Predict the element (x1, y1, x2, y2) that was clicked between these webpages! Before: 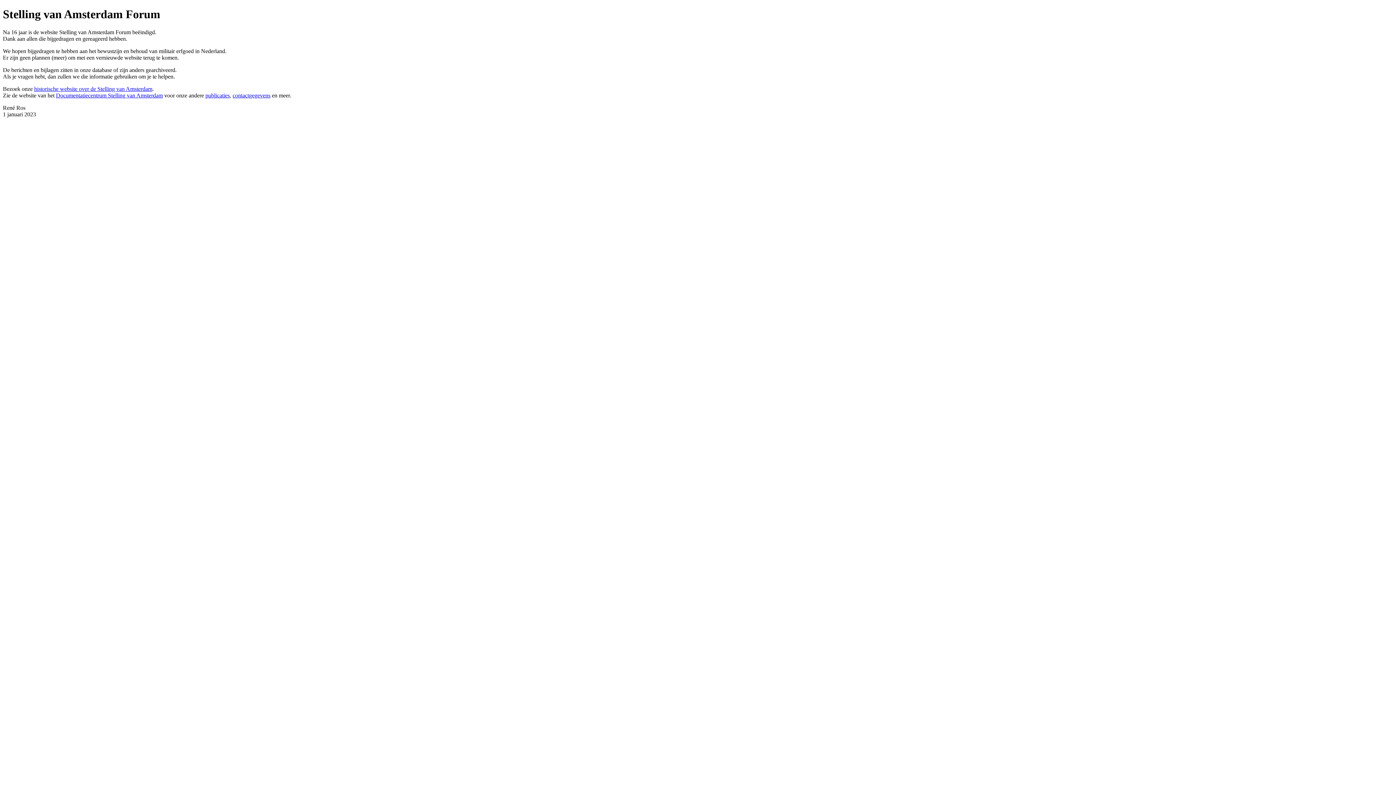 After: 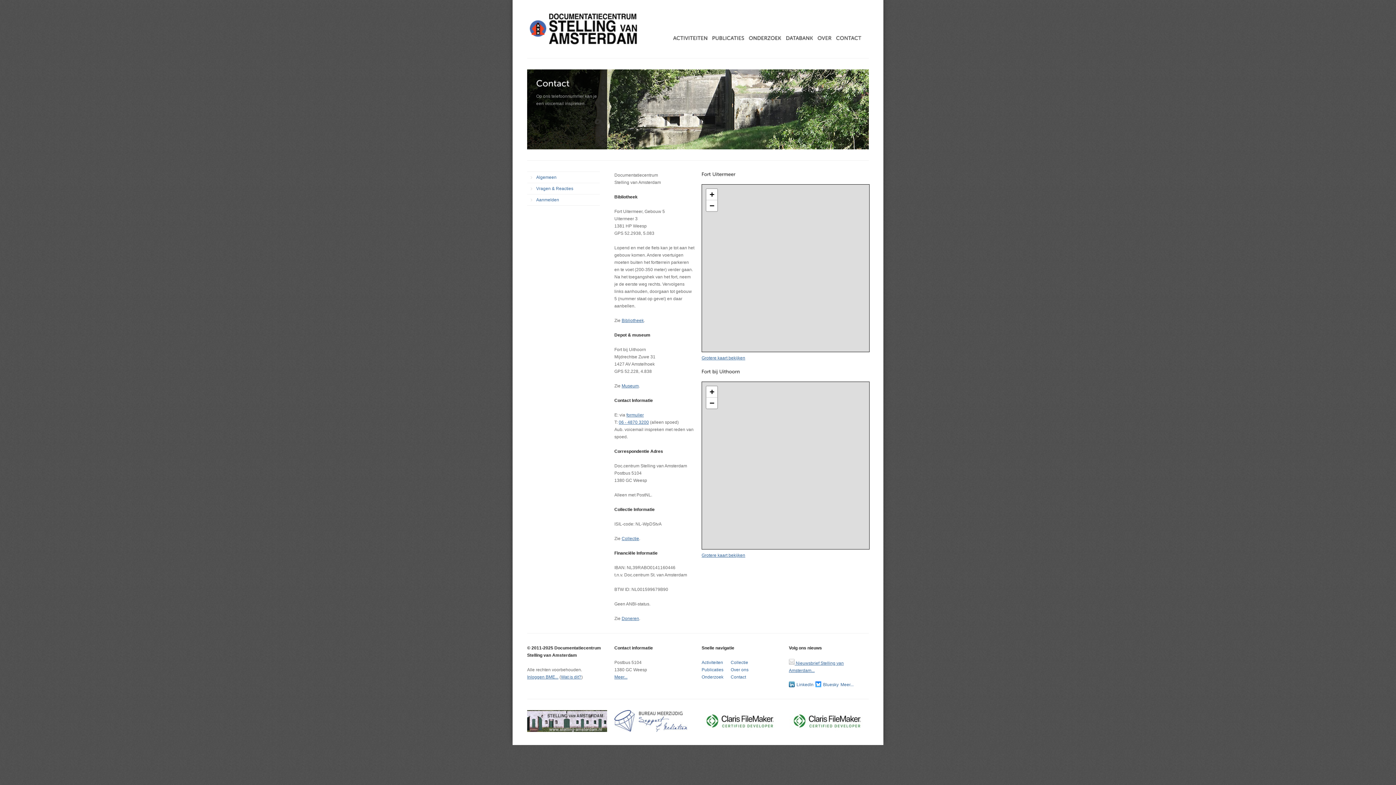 Action: label: contactgegevens bbox: (232, 92, 270, 98)